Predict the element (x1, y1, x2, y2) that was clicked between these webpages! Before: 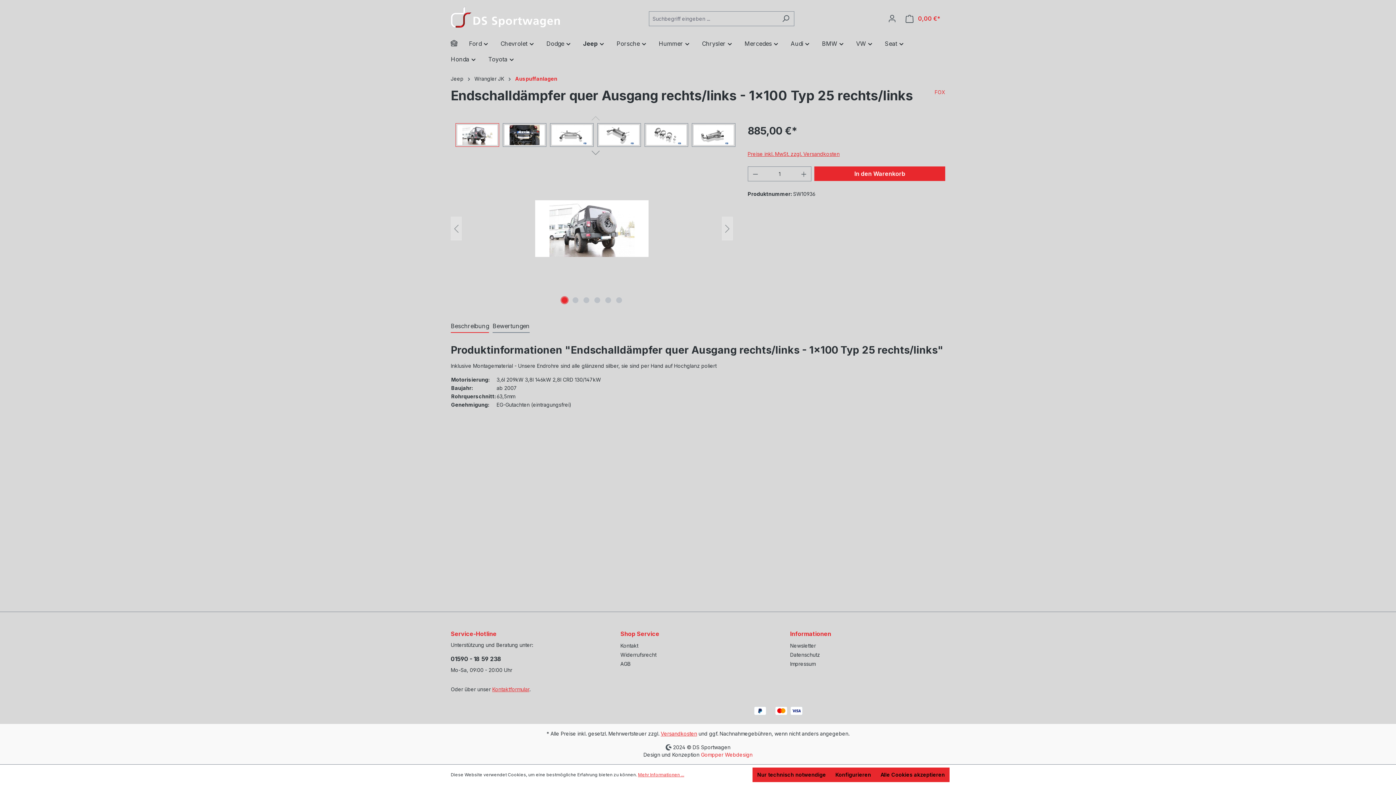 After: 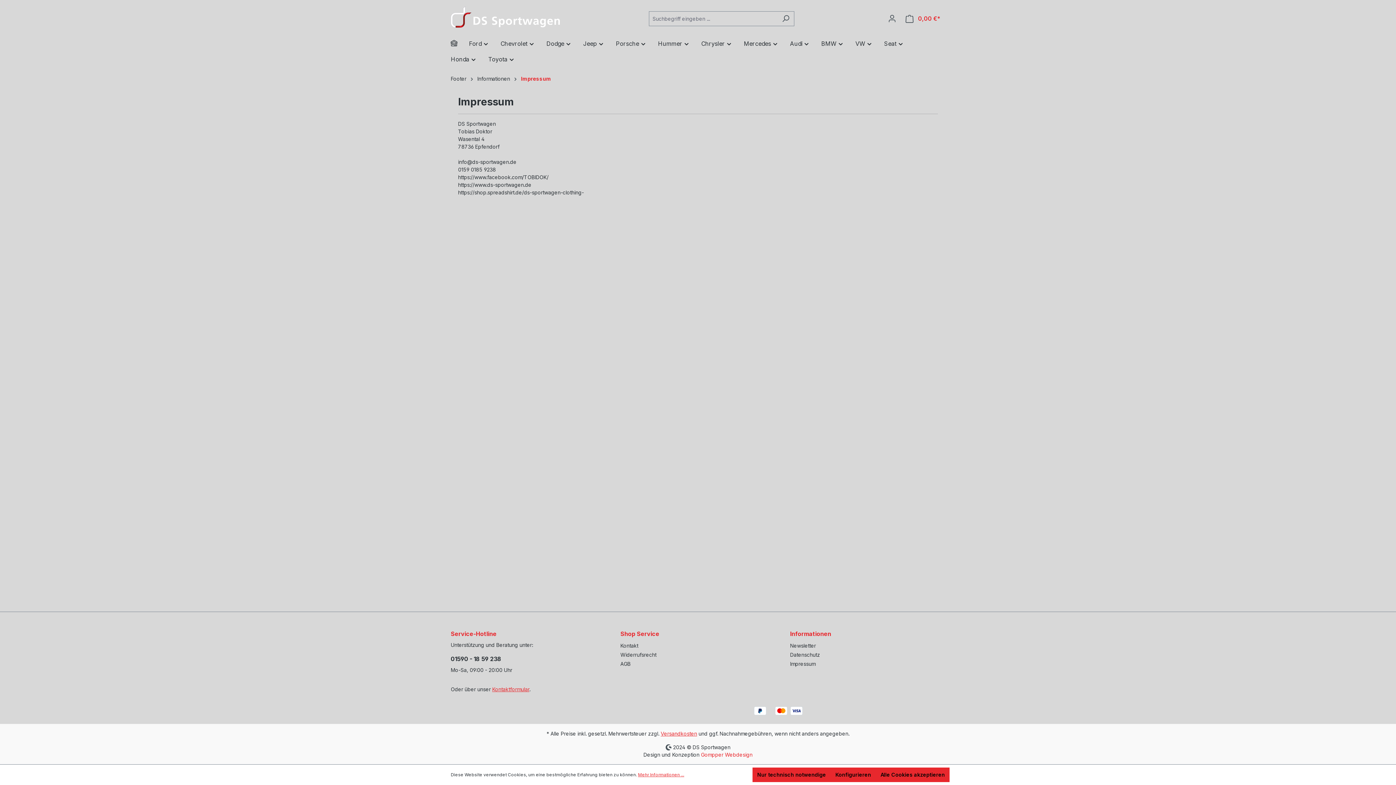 Action: bbox: (790, 661, 815, 667) label: Impressum